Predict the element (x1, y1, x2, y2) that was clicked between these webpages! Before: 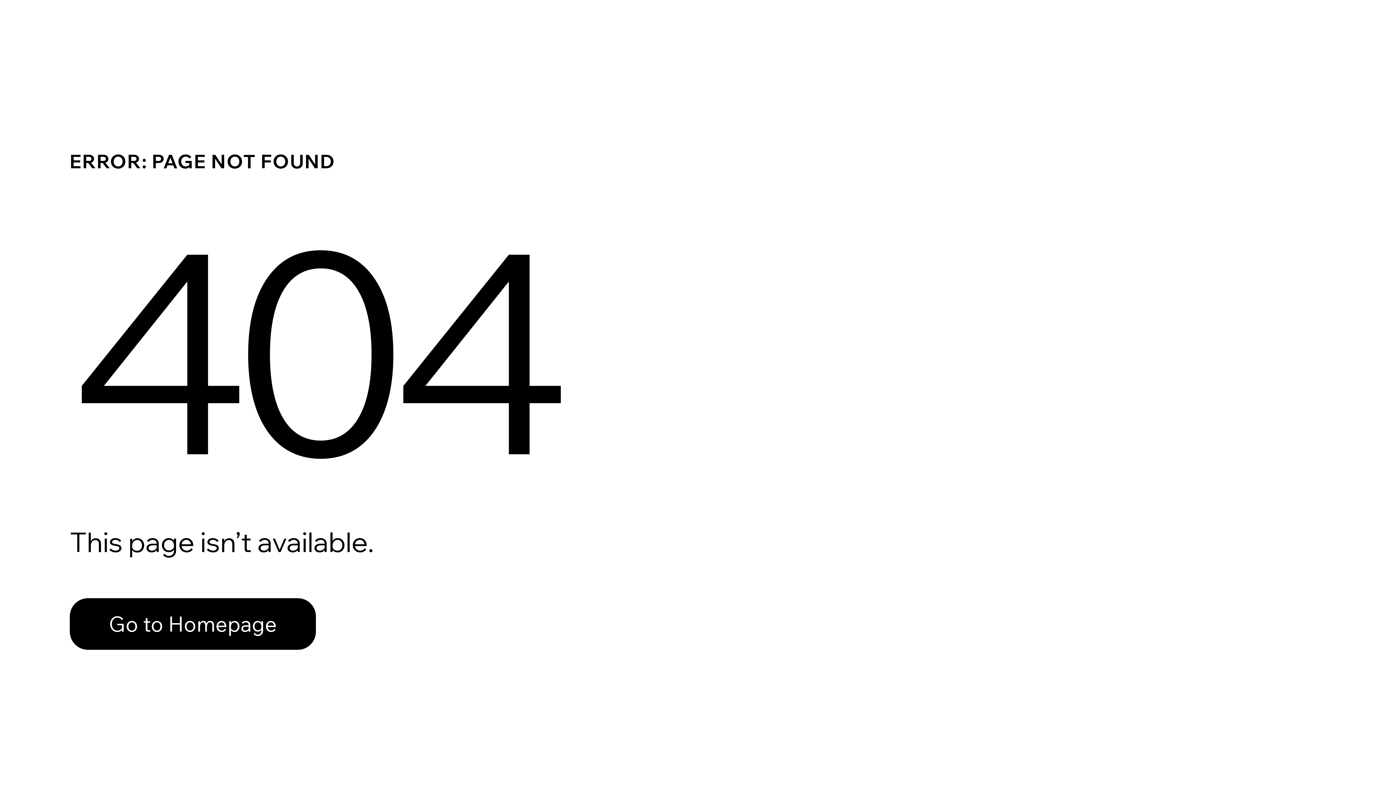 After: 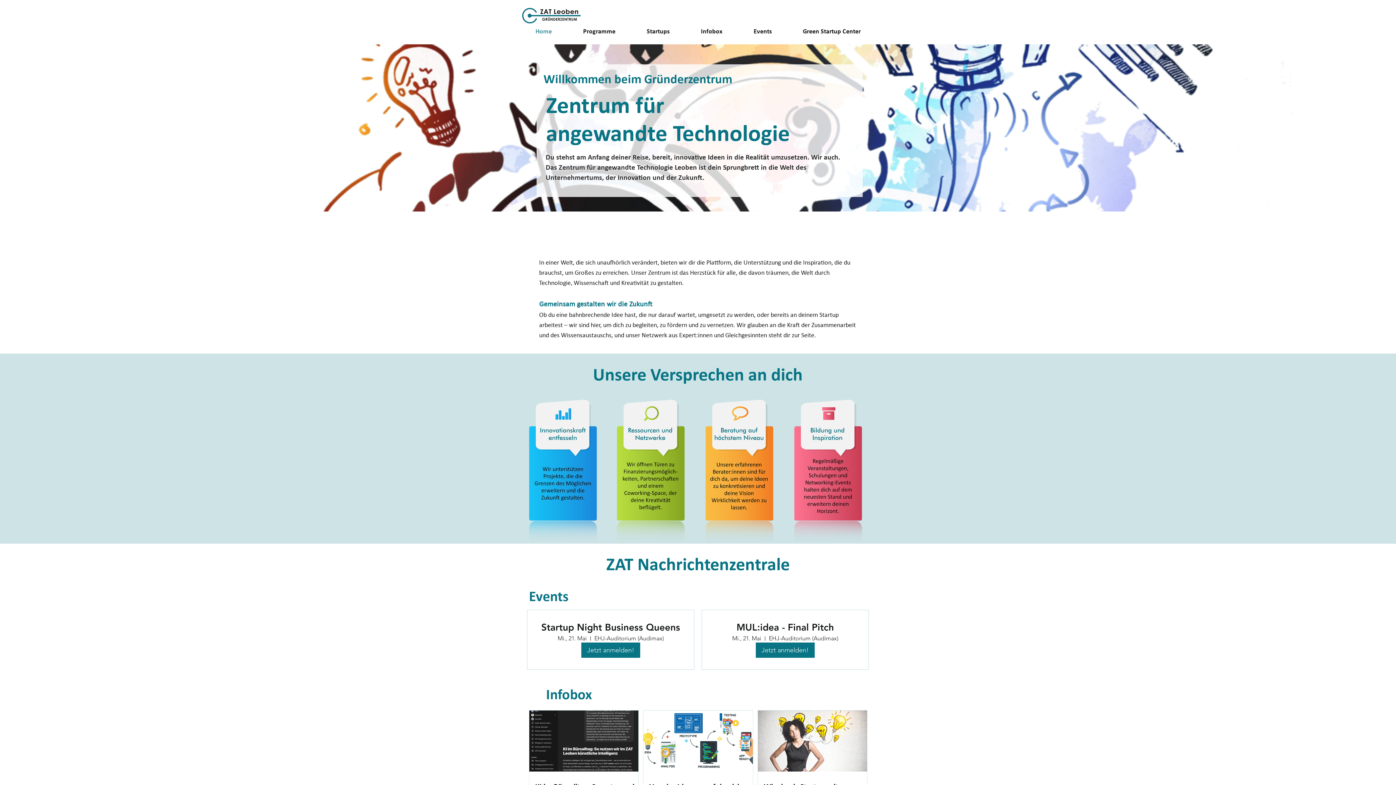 Action: label: Go to Homepage bbox: (69, 598, 316, 650)